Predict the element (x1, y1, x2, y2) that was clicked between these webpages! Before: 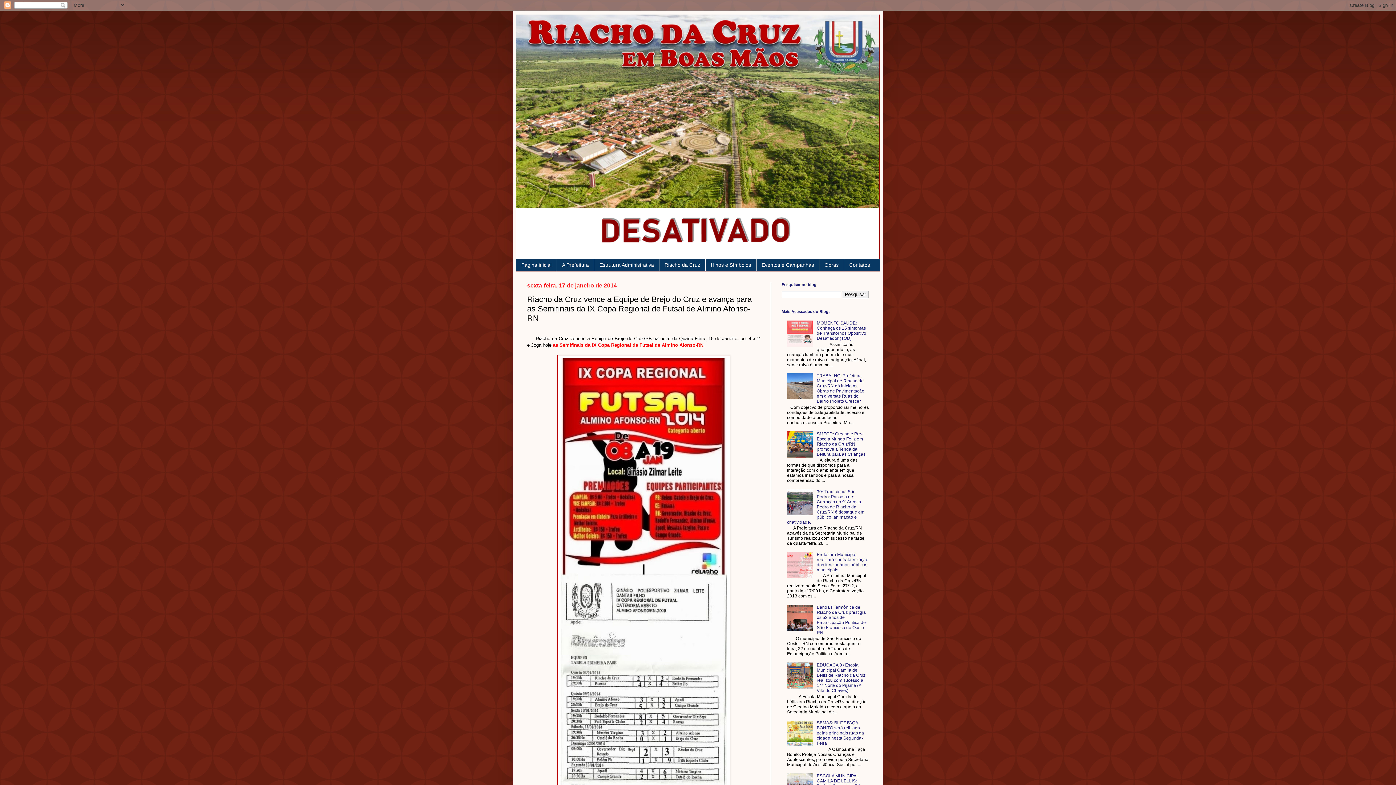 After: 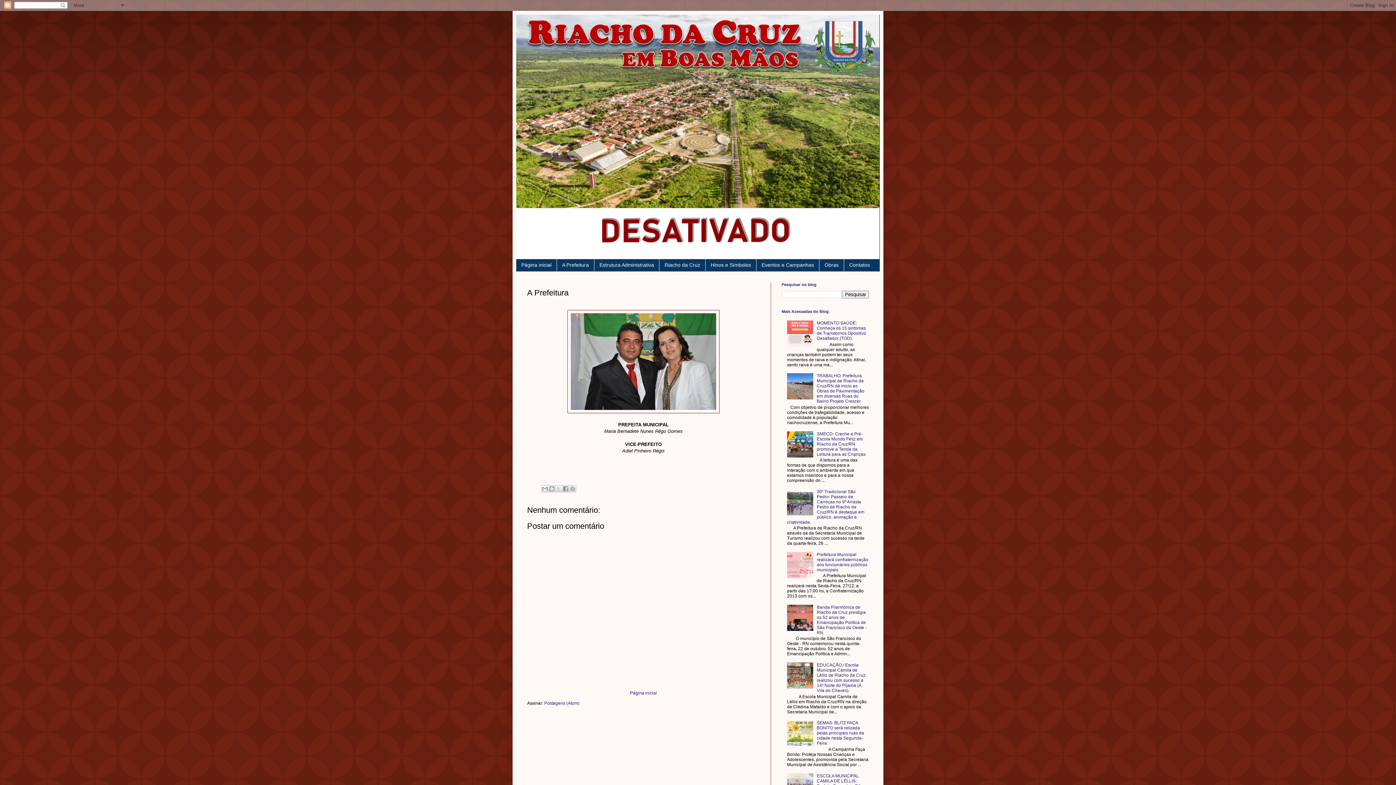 Action: bbox: (556, 259, 594, 271) label: A Prefeitura